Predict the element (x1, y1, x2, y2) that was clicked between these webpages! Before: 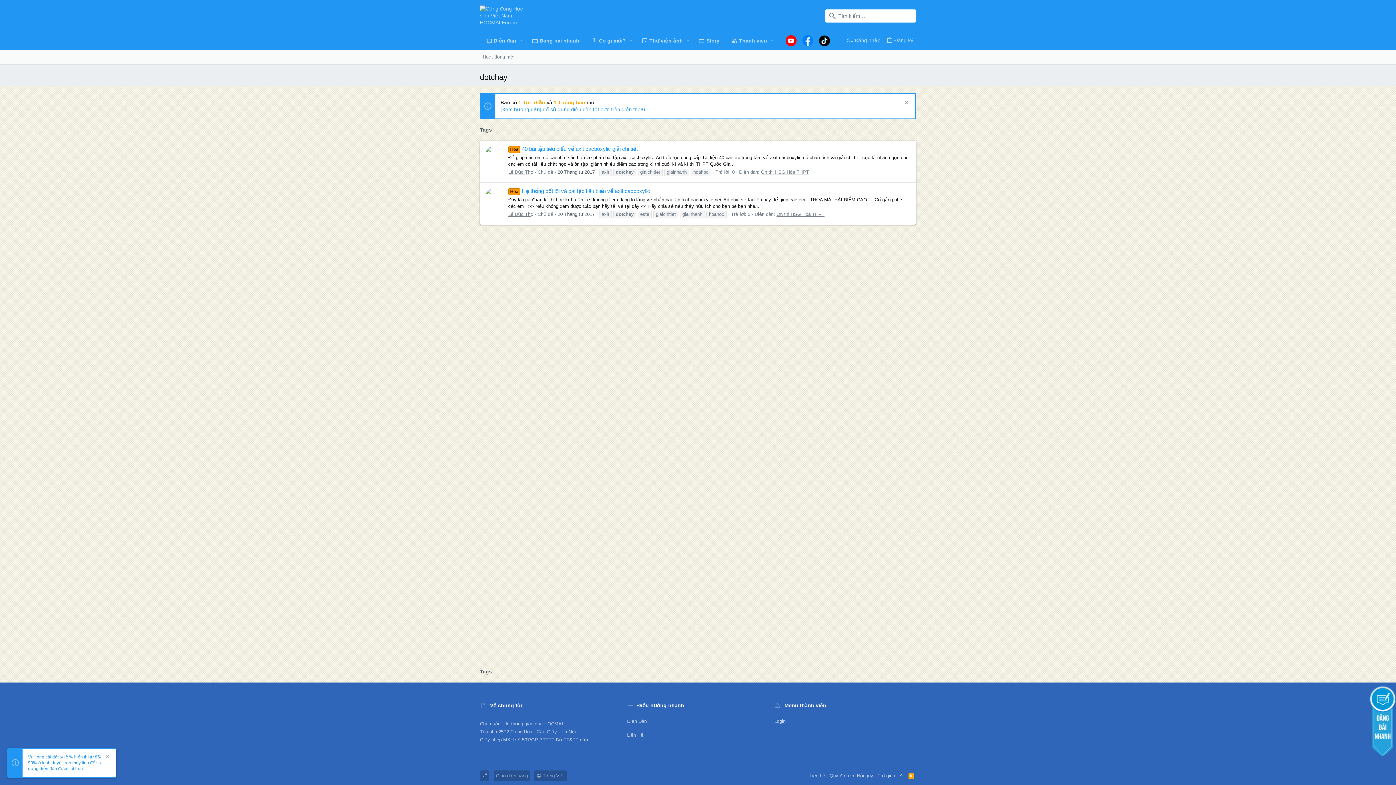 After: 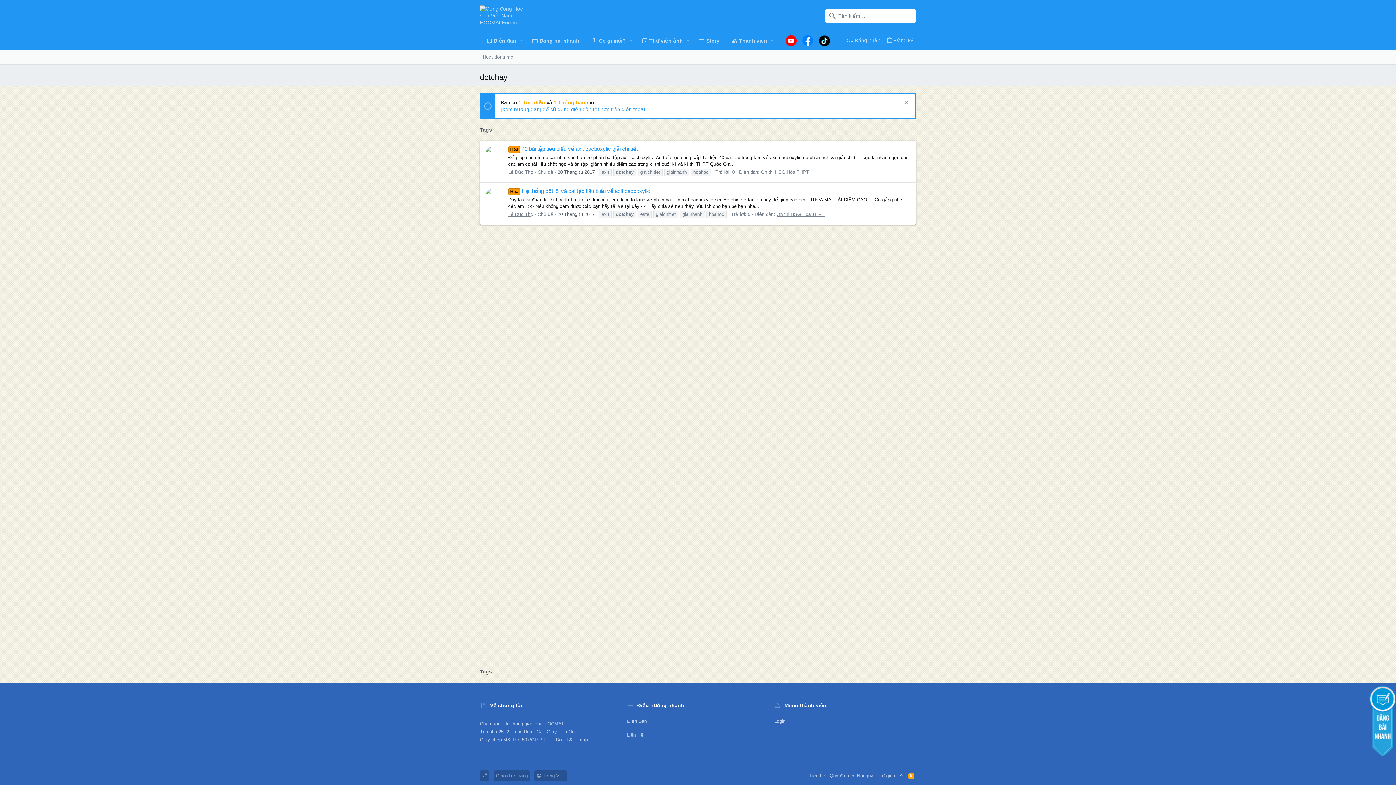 Action: label: Youtube bbox: (782, 32, 799, 48)